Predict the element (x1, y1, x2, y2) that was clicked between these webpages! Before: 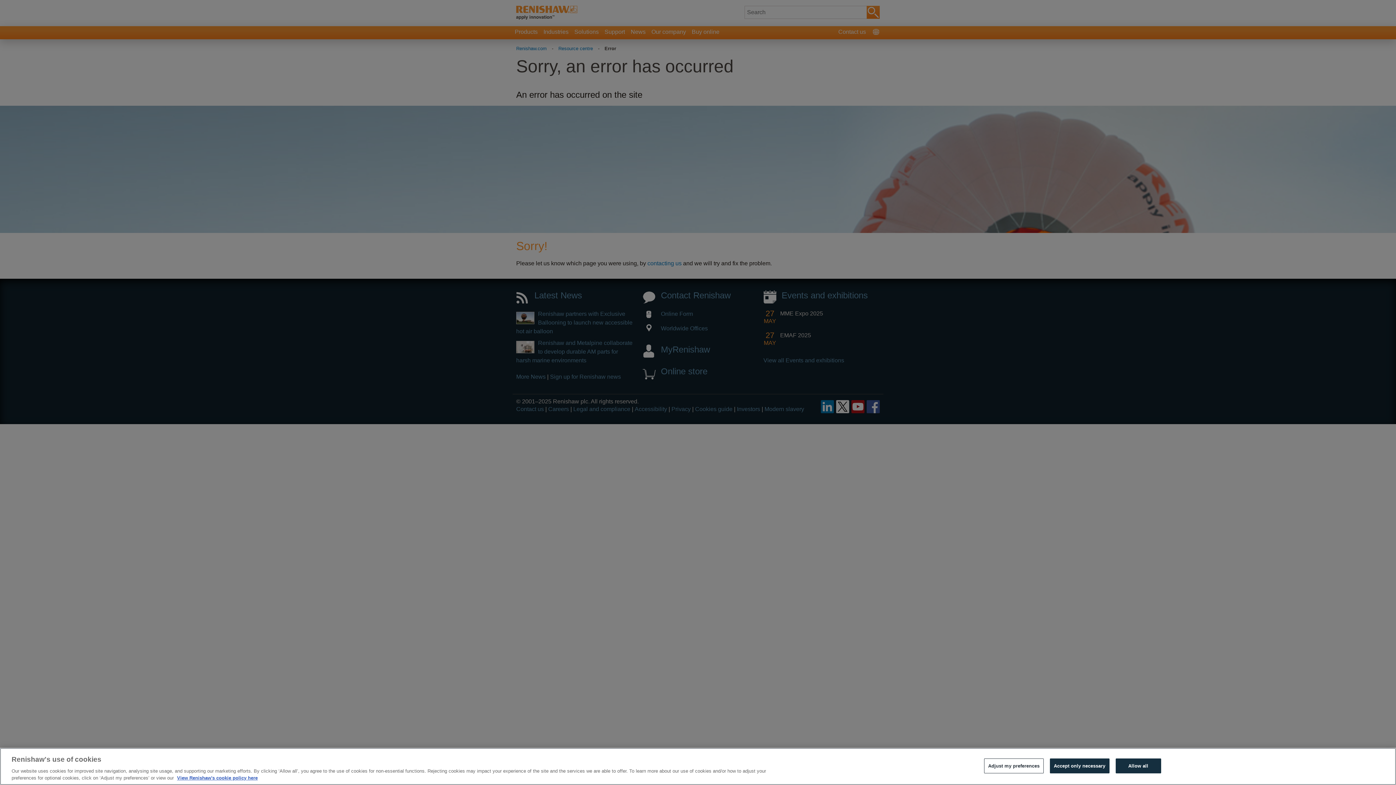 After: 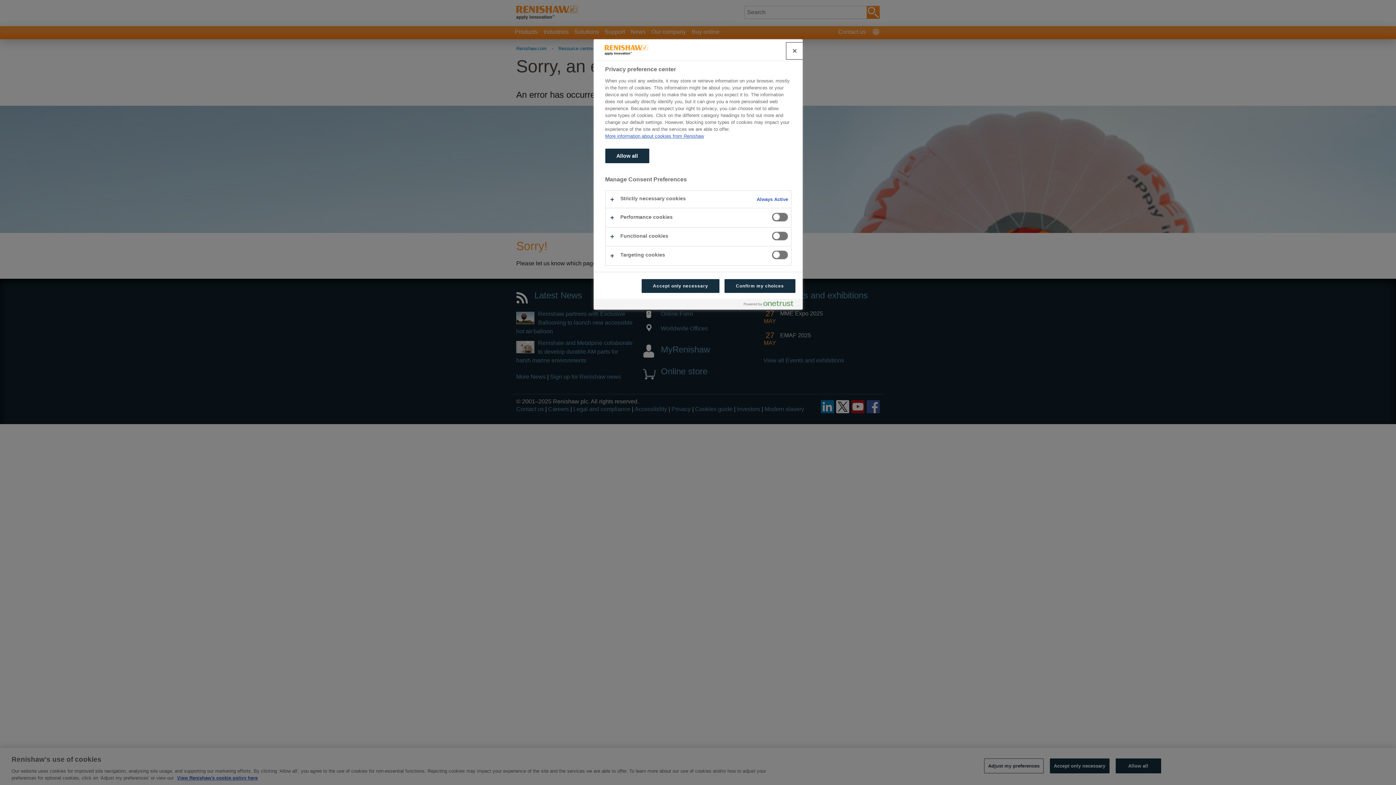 Action: bbox: (984, 758, 1043, 773) label: Adjust my preferences